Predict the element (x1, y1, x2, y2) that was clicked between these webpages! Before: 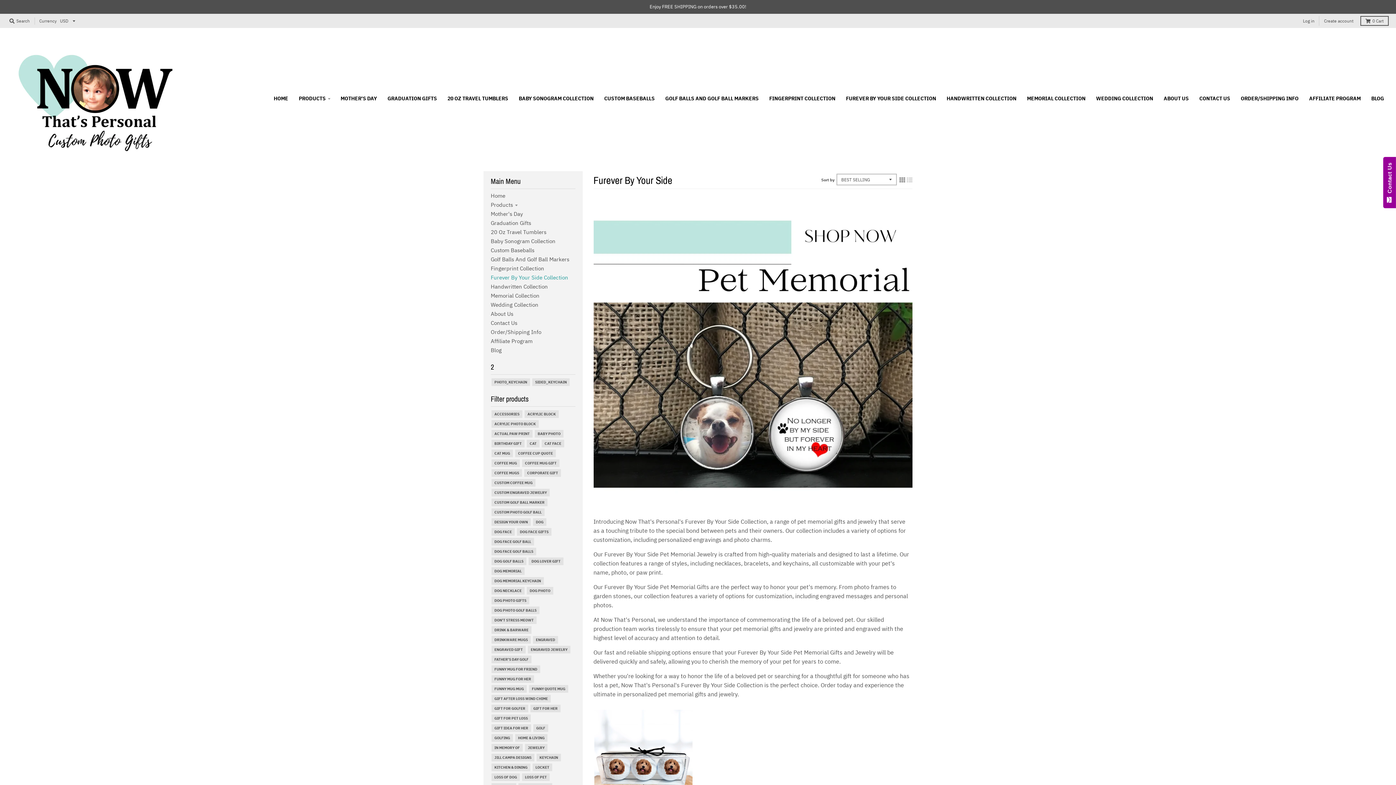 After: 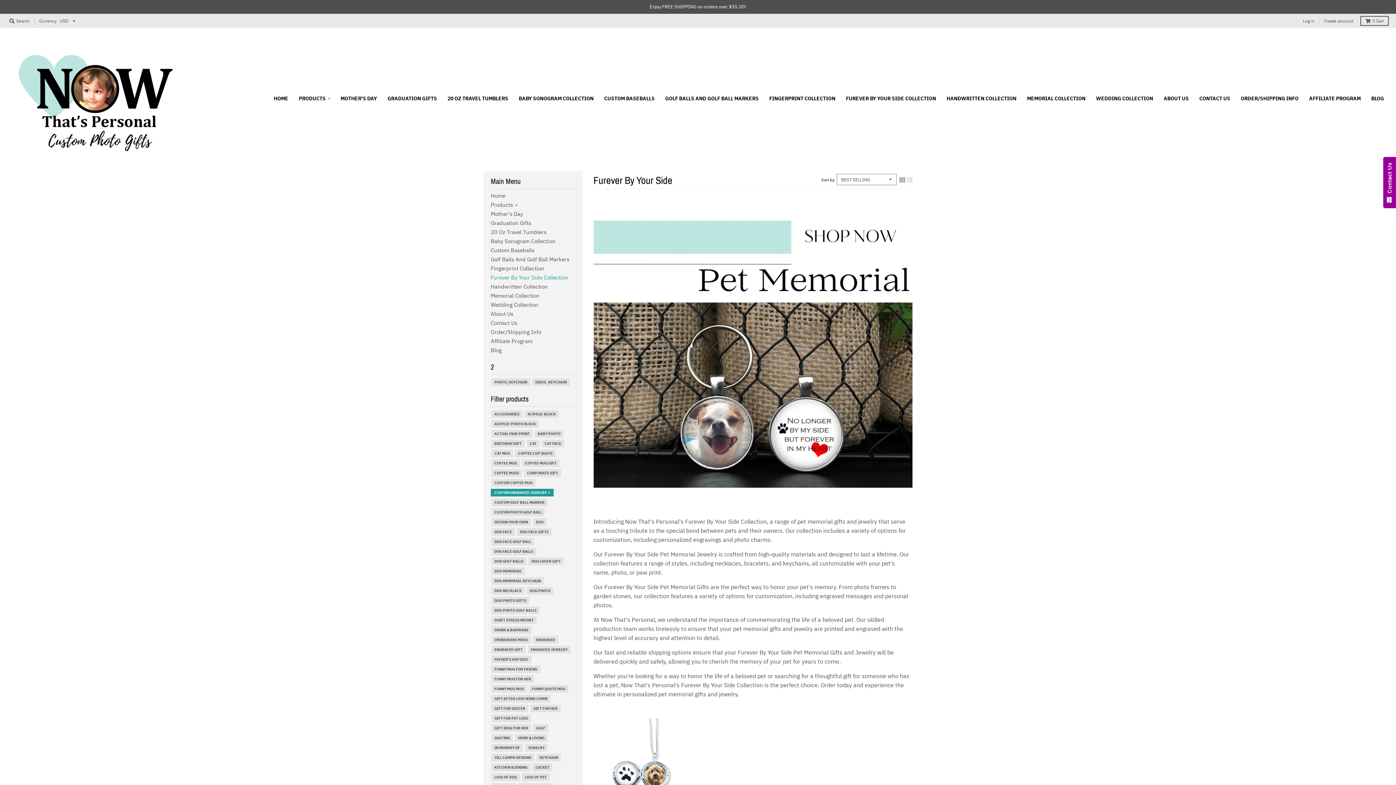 Action: label: CUSTOM ENGRAVED JEWELRY bbox: (493, 488, 547, 496)